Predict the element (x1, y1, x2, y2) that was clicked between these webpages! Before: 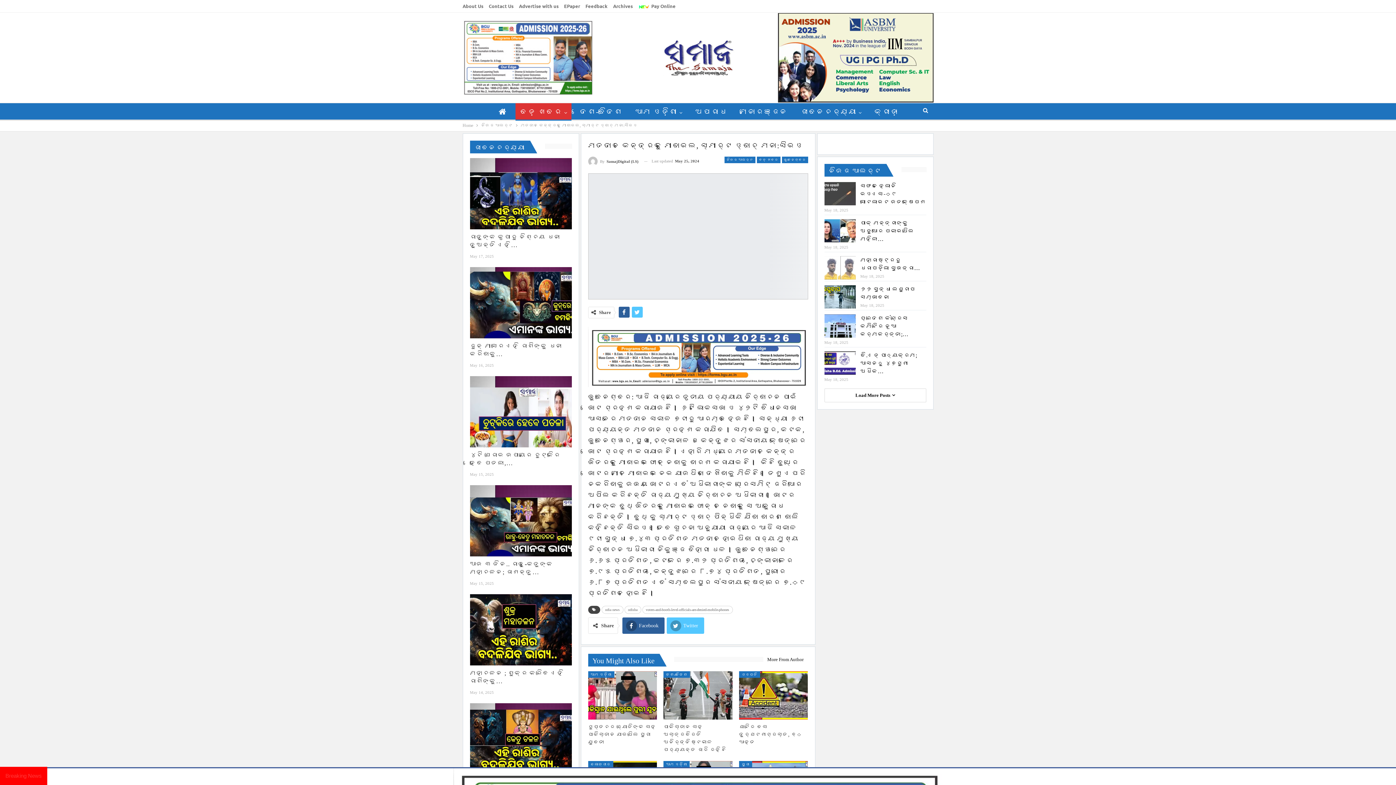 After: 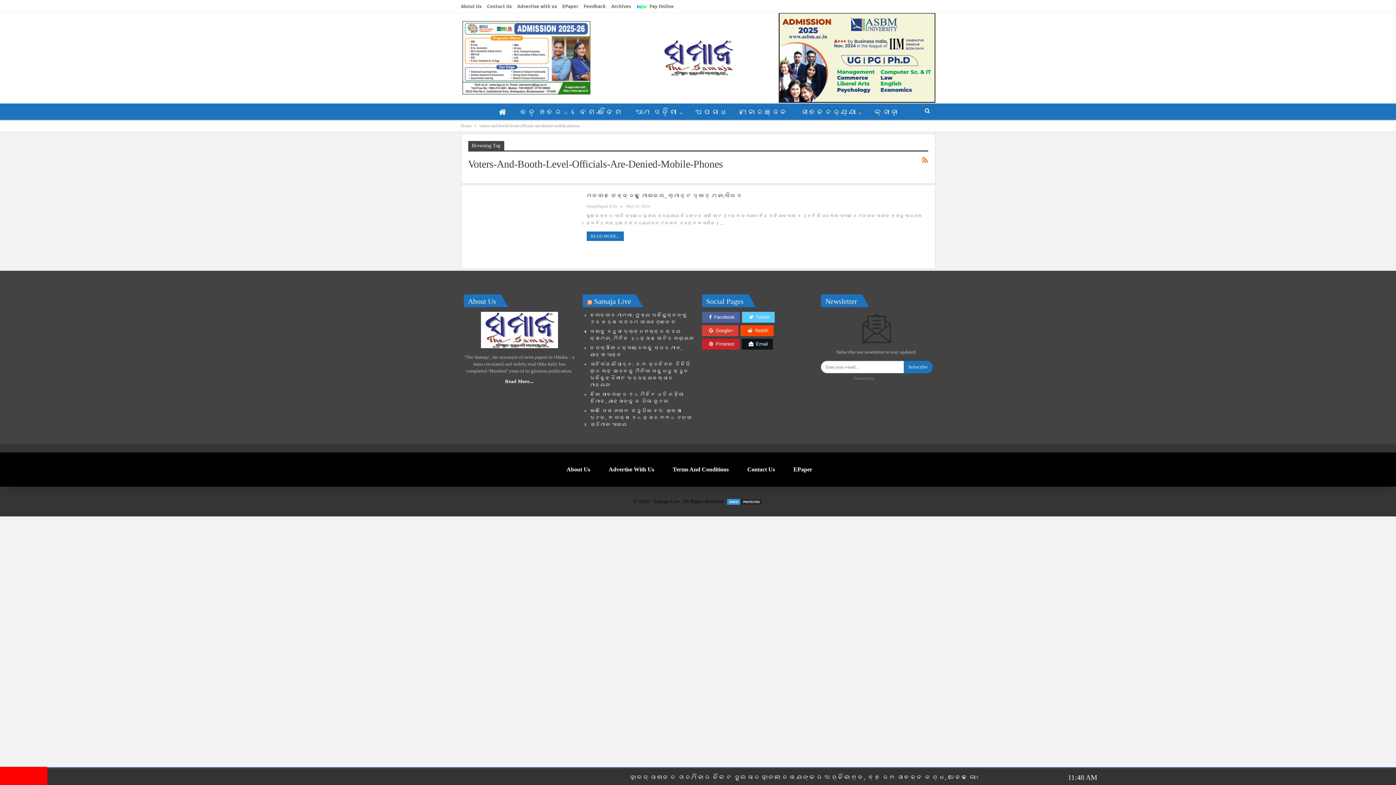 Action: label: voters-and-booth-level-officials-are-denied-mobile-phones bbox: (642, 606, 732, 614)